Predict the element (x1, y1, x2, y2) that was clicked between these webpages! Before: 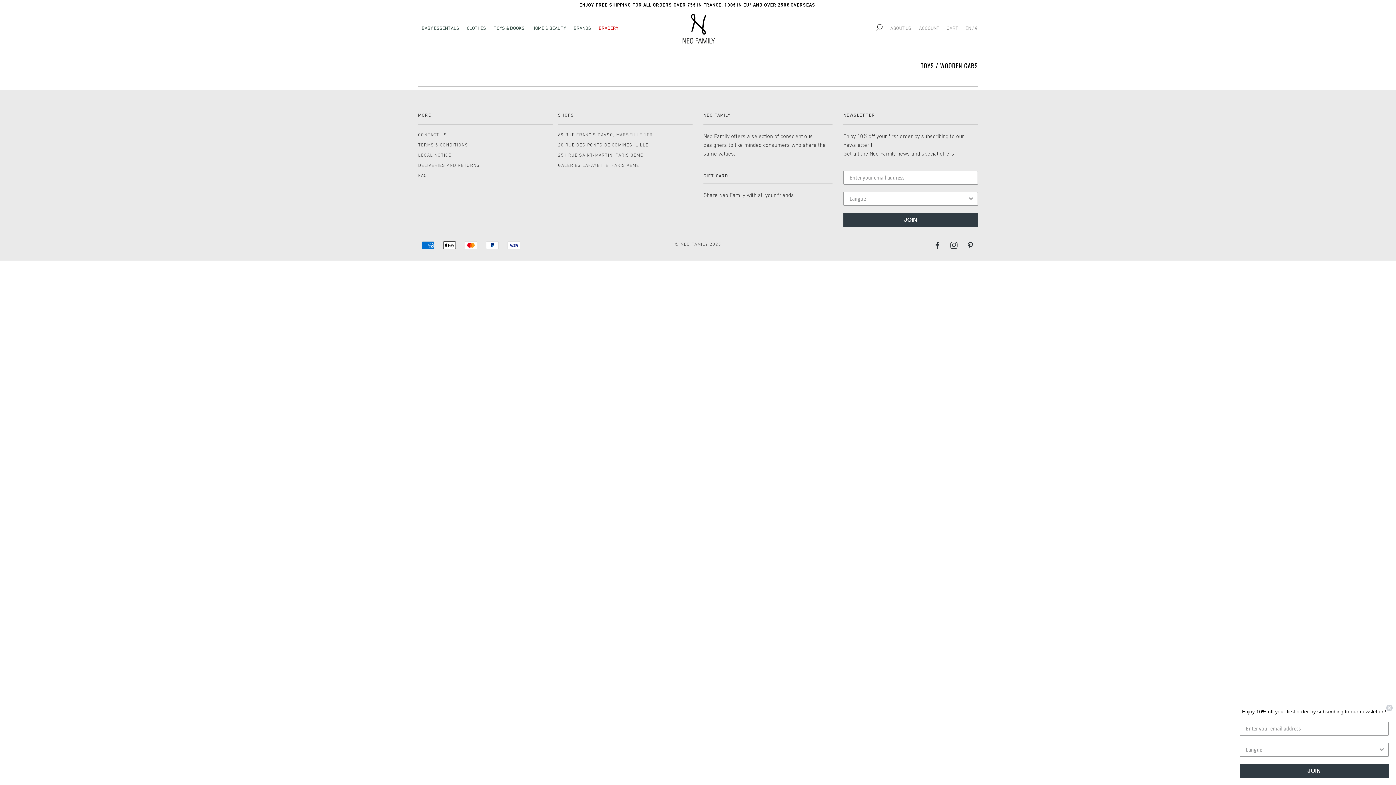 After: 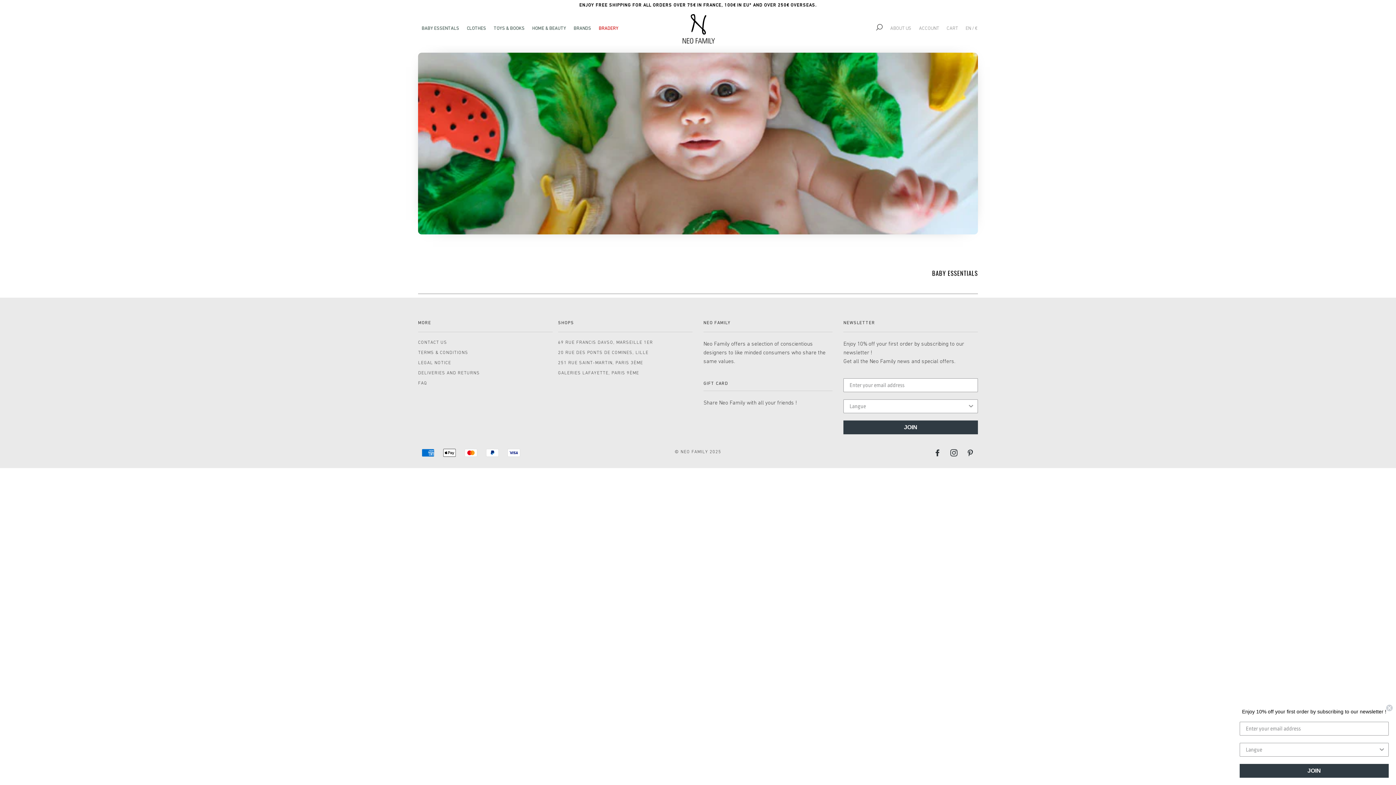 Action: label: BABY ESSENTALS bbox: (418, 10, 462, 45)